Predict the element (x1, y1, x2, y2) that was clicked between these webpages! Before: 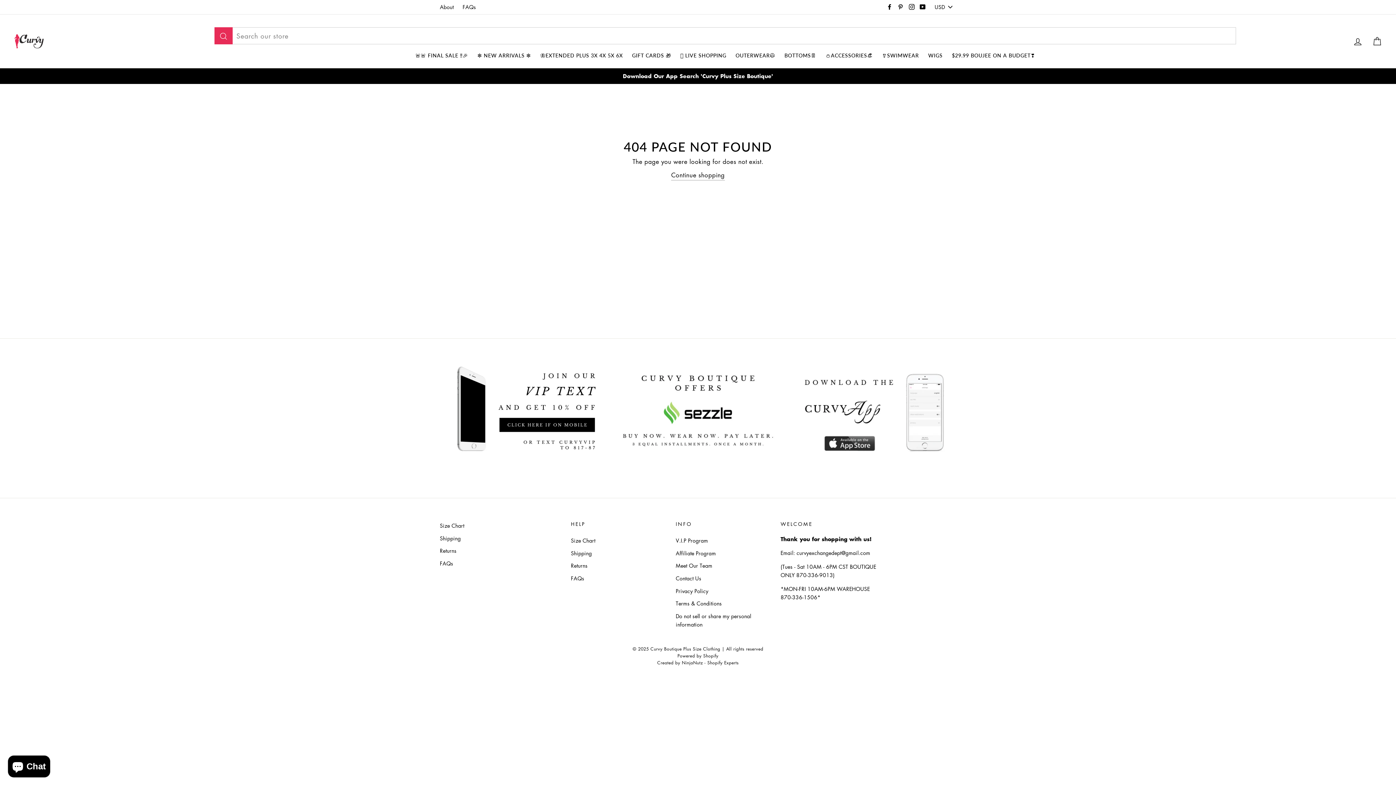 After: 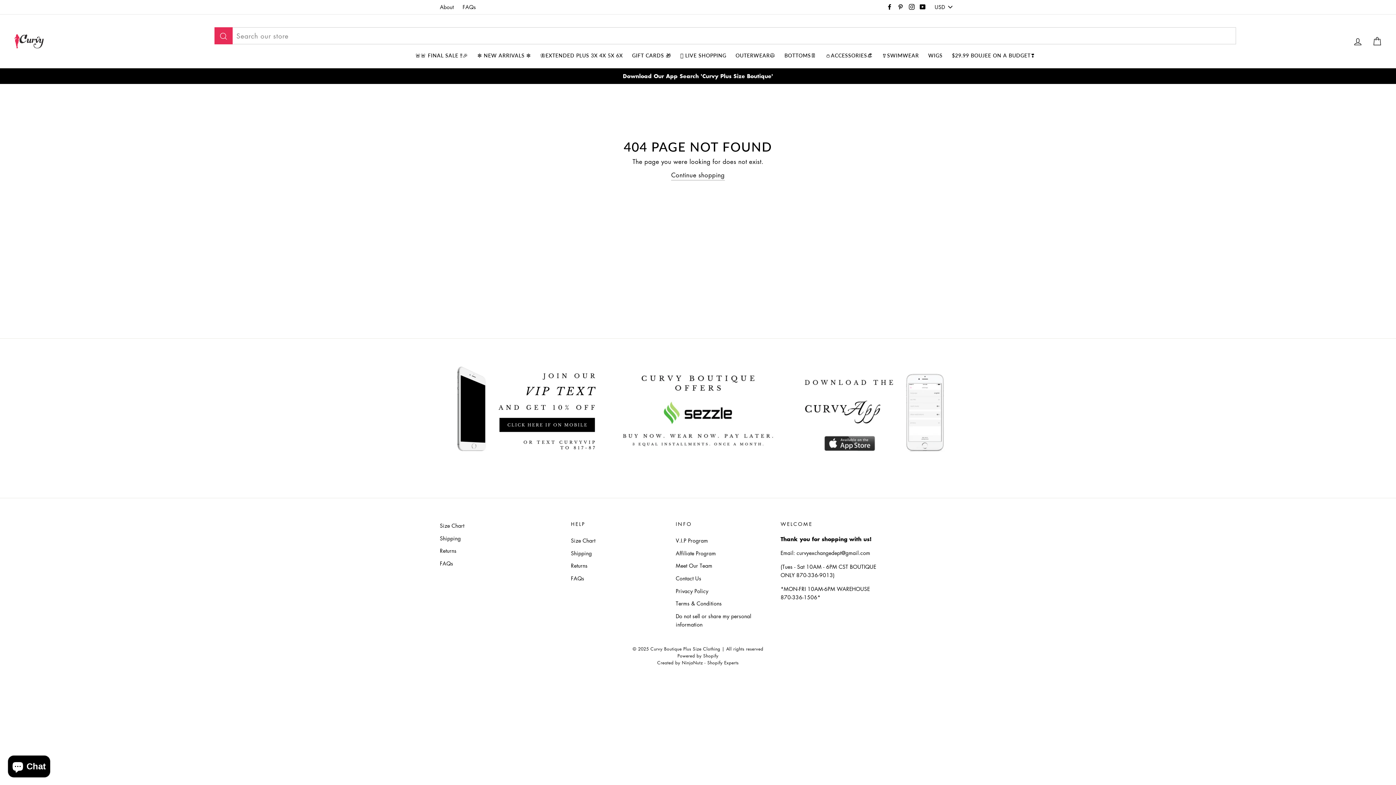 Action: bbox: (907, 1, 916, 13) label: Instagram